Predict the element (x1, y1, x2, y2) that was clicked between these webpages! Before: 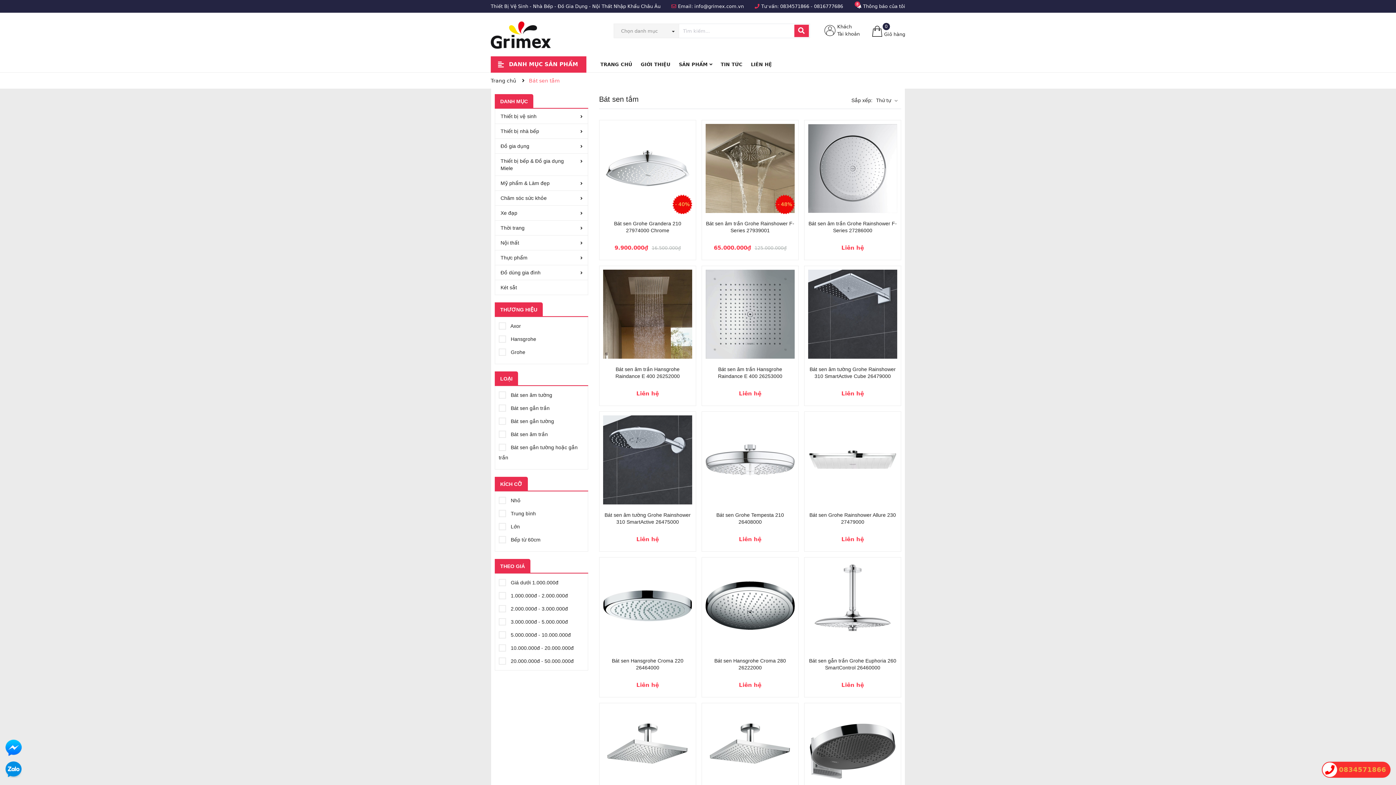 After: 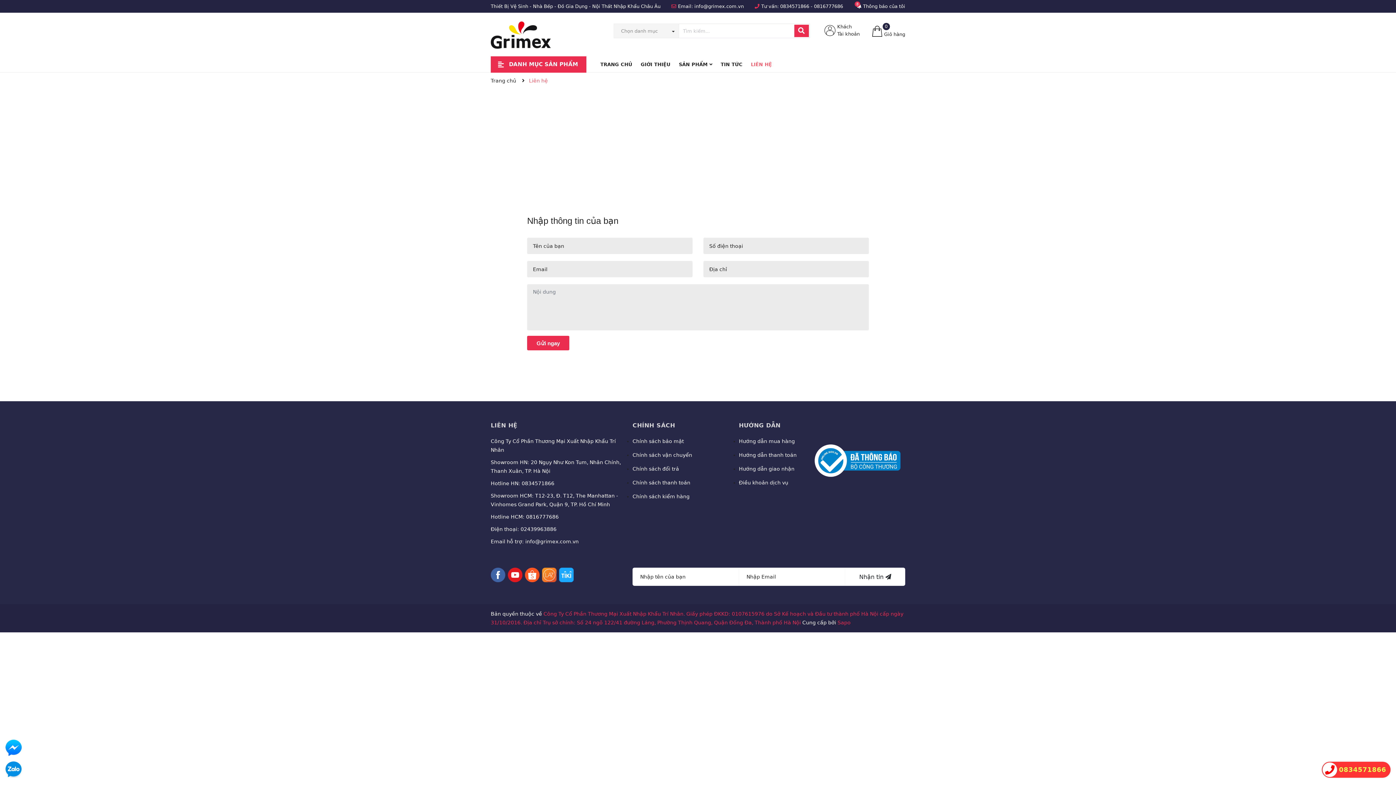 Action: bbox: (751, 56, 772, 72) label: LIÊN HỆ